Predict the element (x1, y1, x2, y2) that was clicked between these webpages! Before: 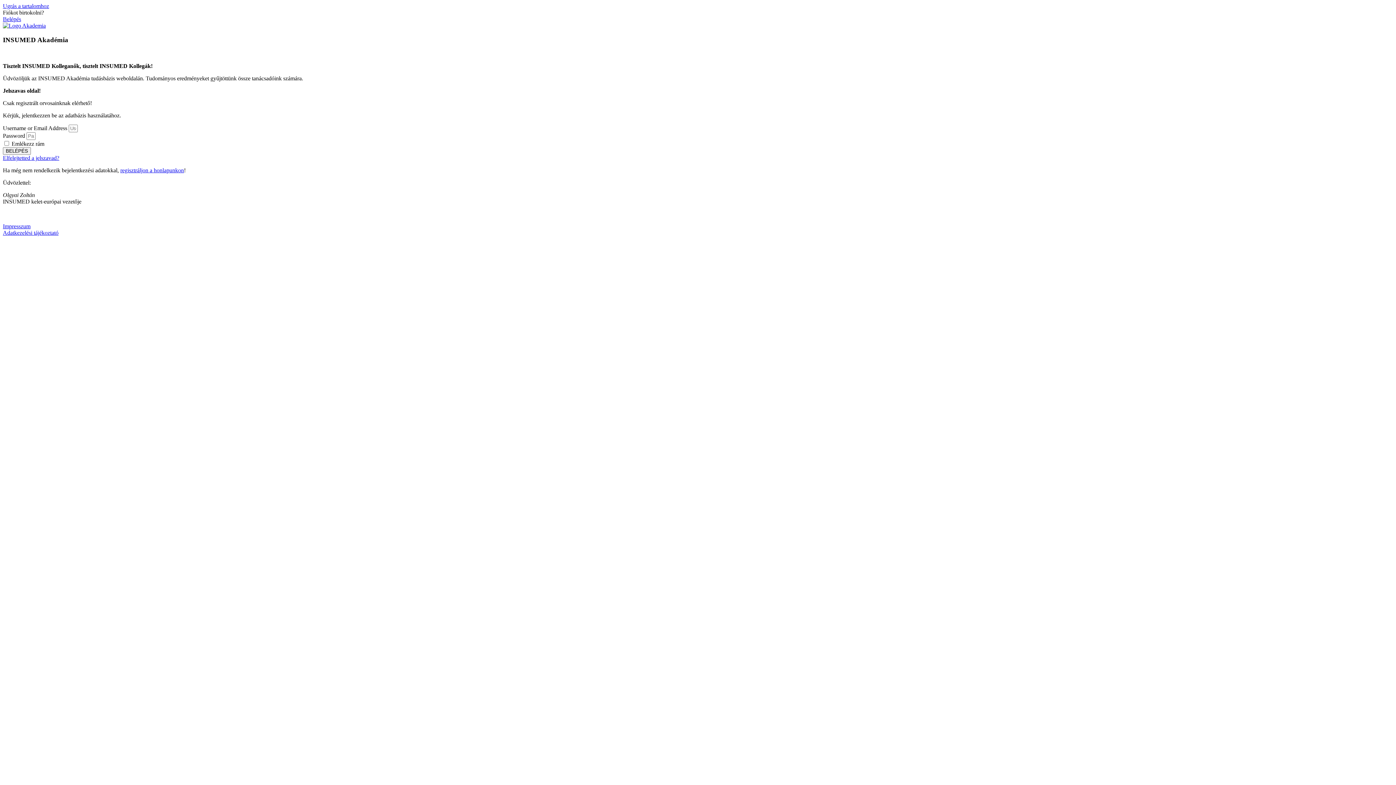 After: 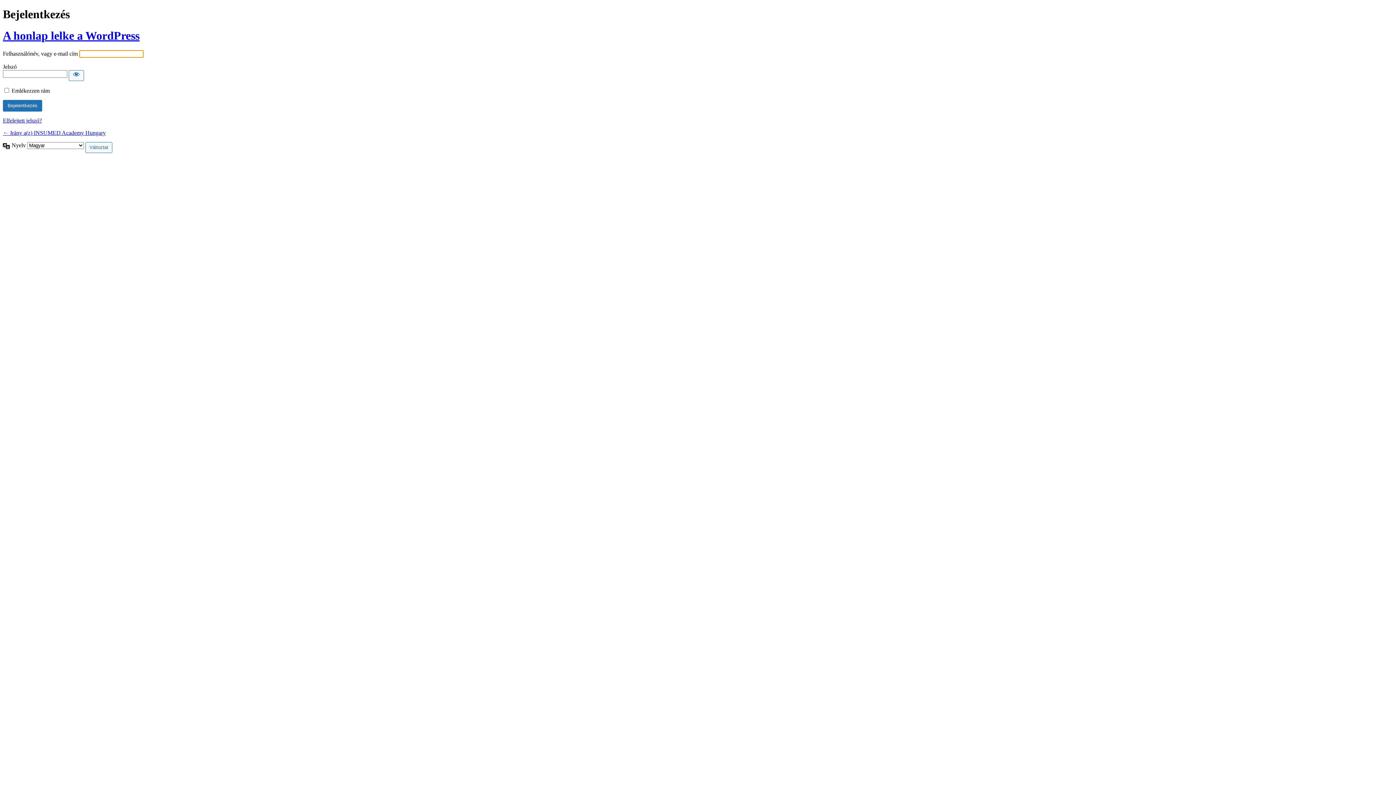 Action: label: Belépés bbox: (2, 16, 21, 22)